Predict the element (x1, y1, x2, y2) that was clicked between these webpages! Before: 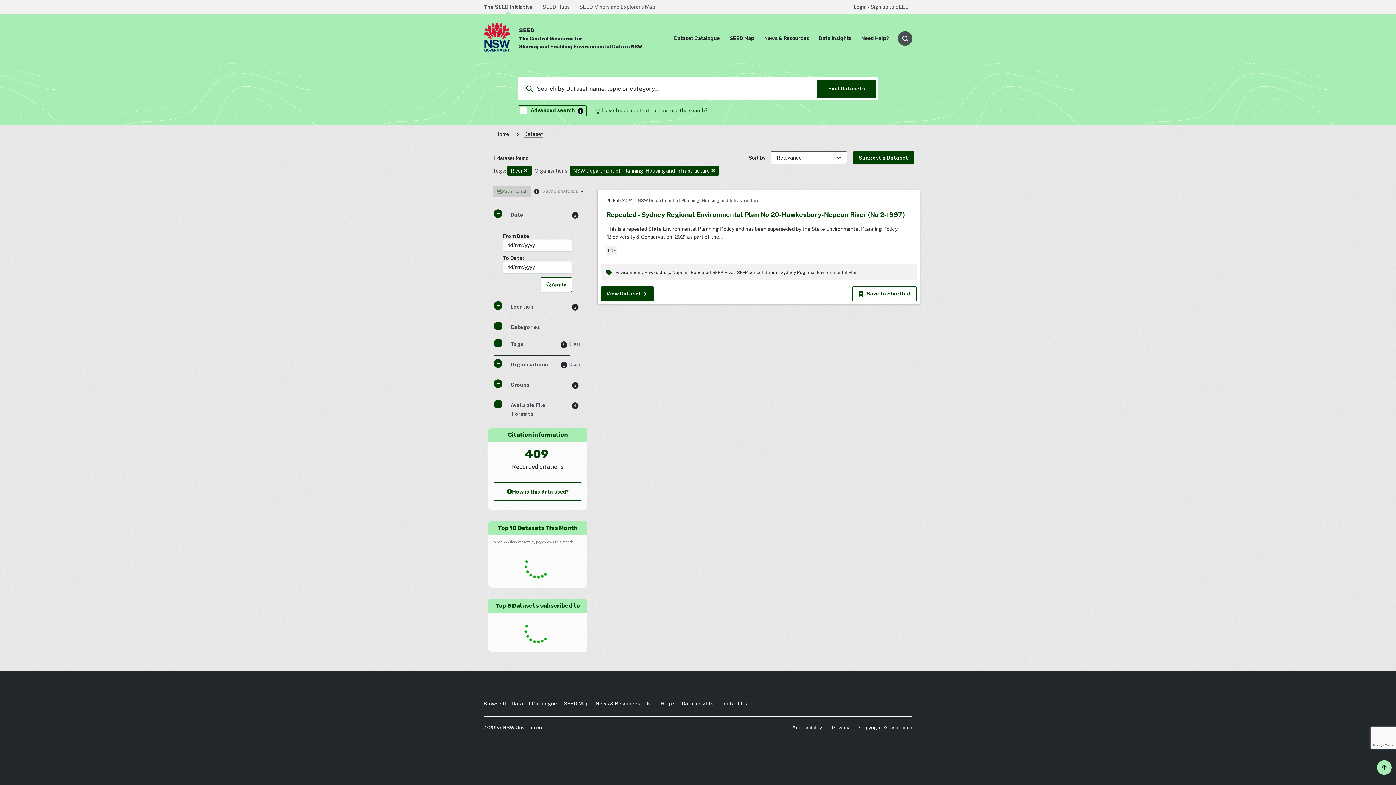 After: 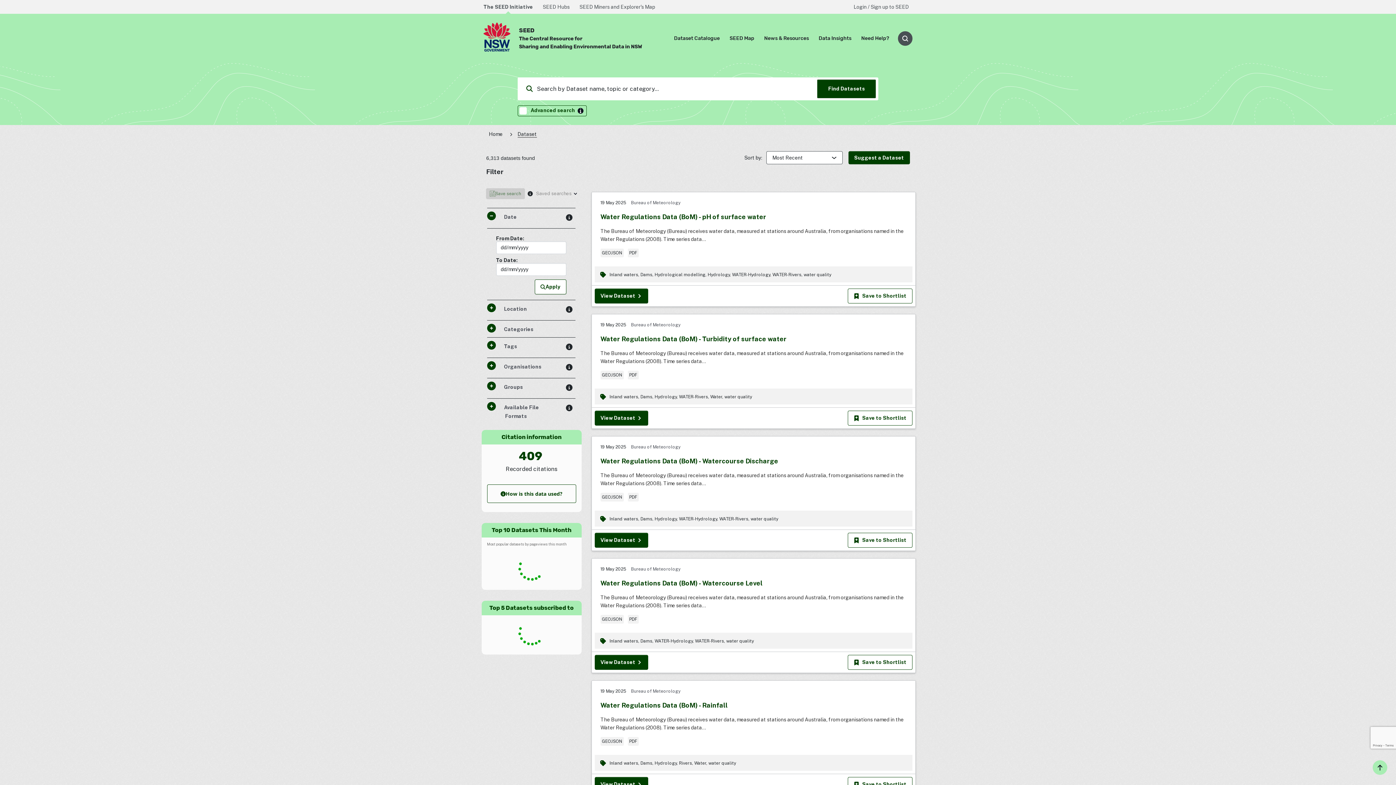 Action: label: Dataset Catalogue bbox: (674, 35, 720, 41)